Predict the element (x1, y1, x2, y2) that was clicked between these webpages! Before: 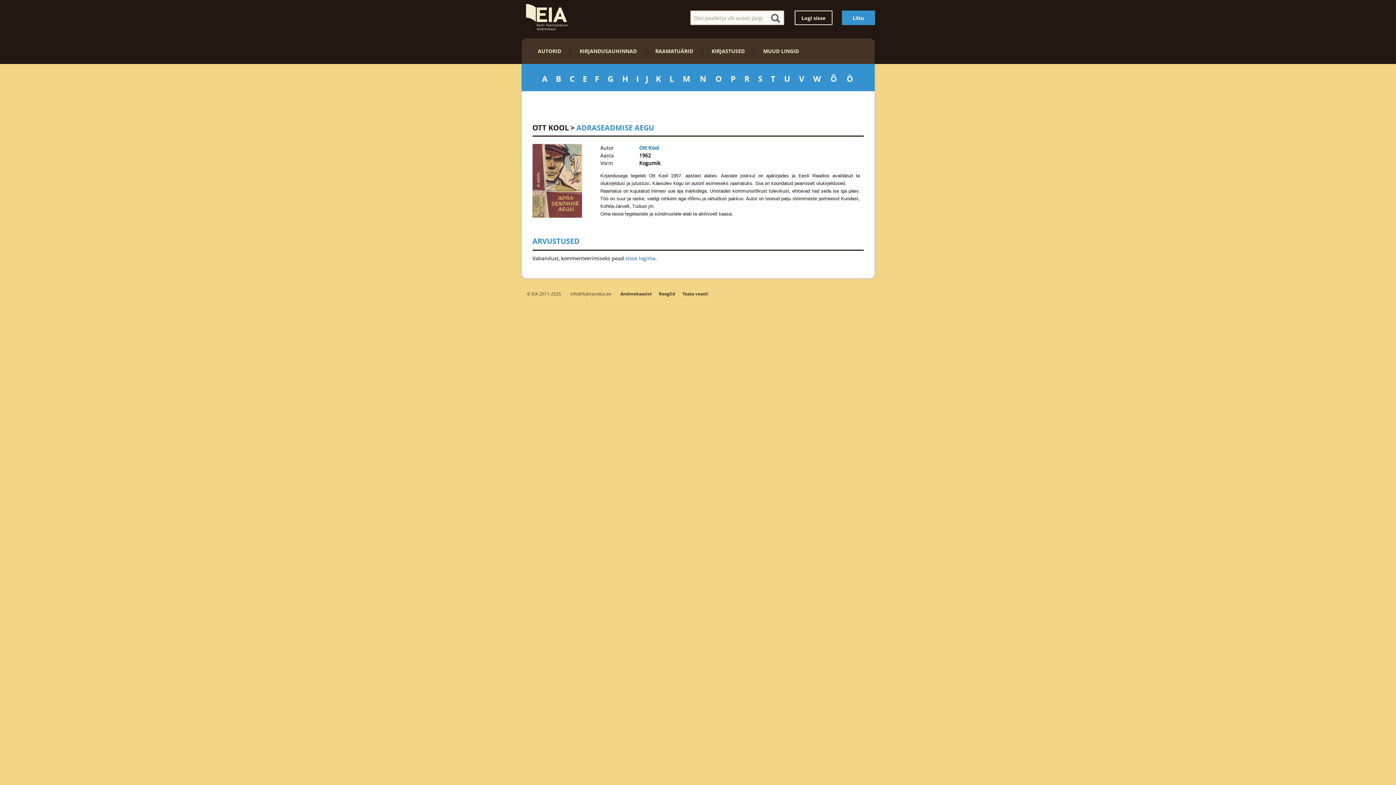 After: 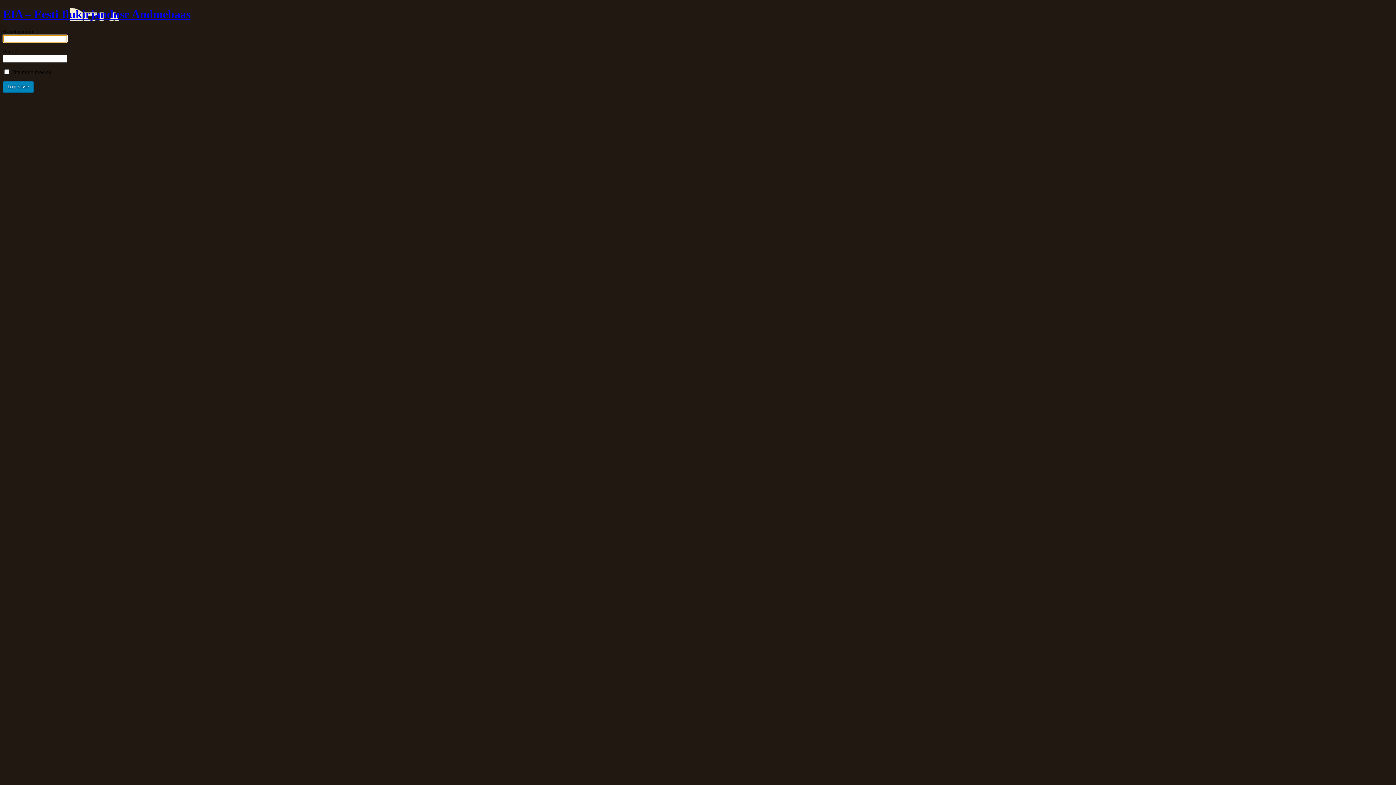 Action: label: Logi sisse bbox: (794, 10, 832, 25)